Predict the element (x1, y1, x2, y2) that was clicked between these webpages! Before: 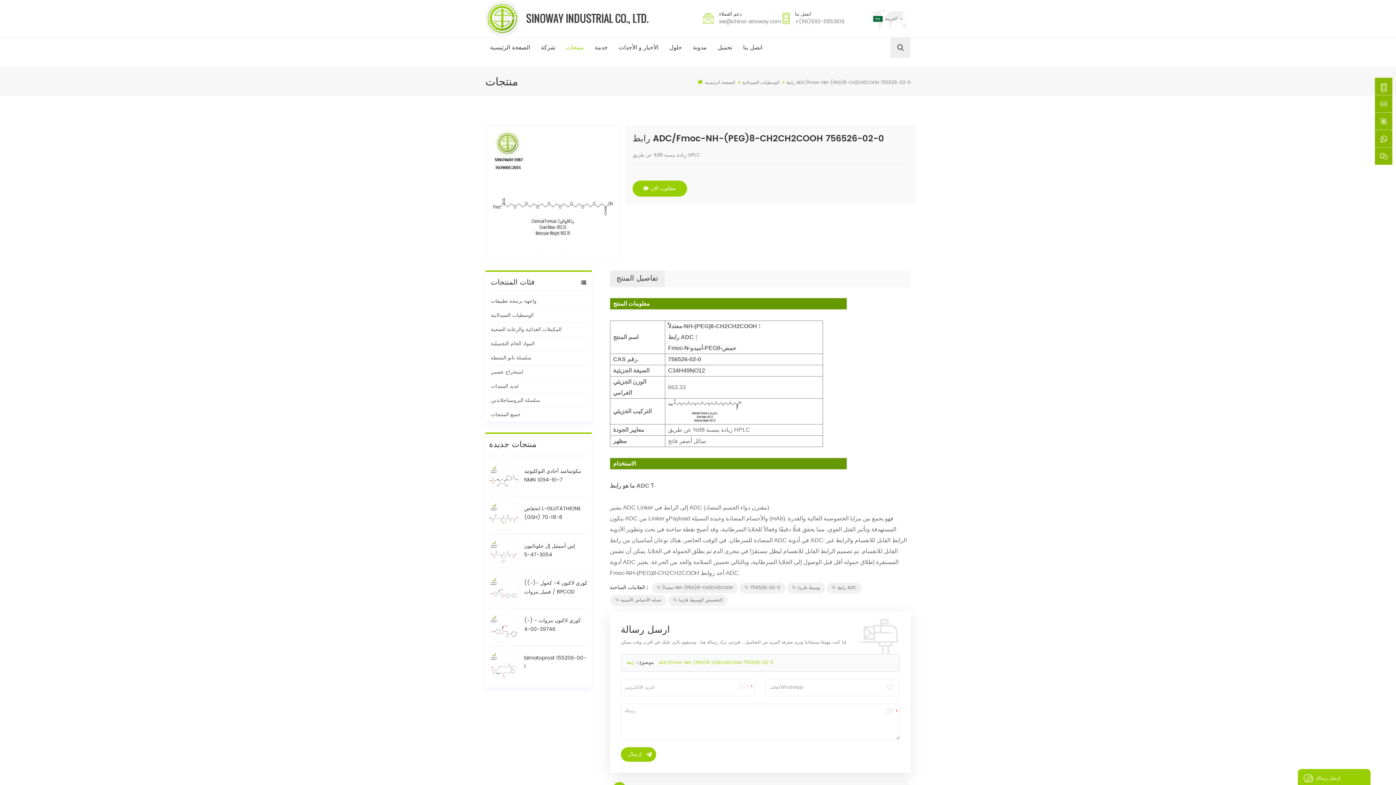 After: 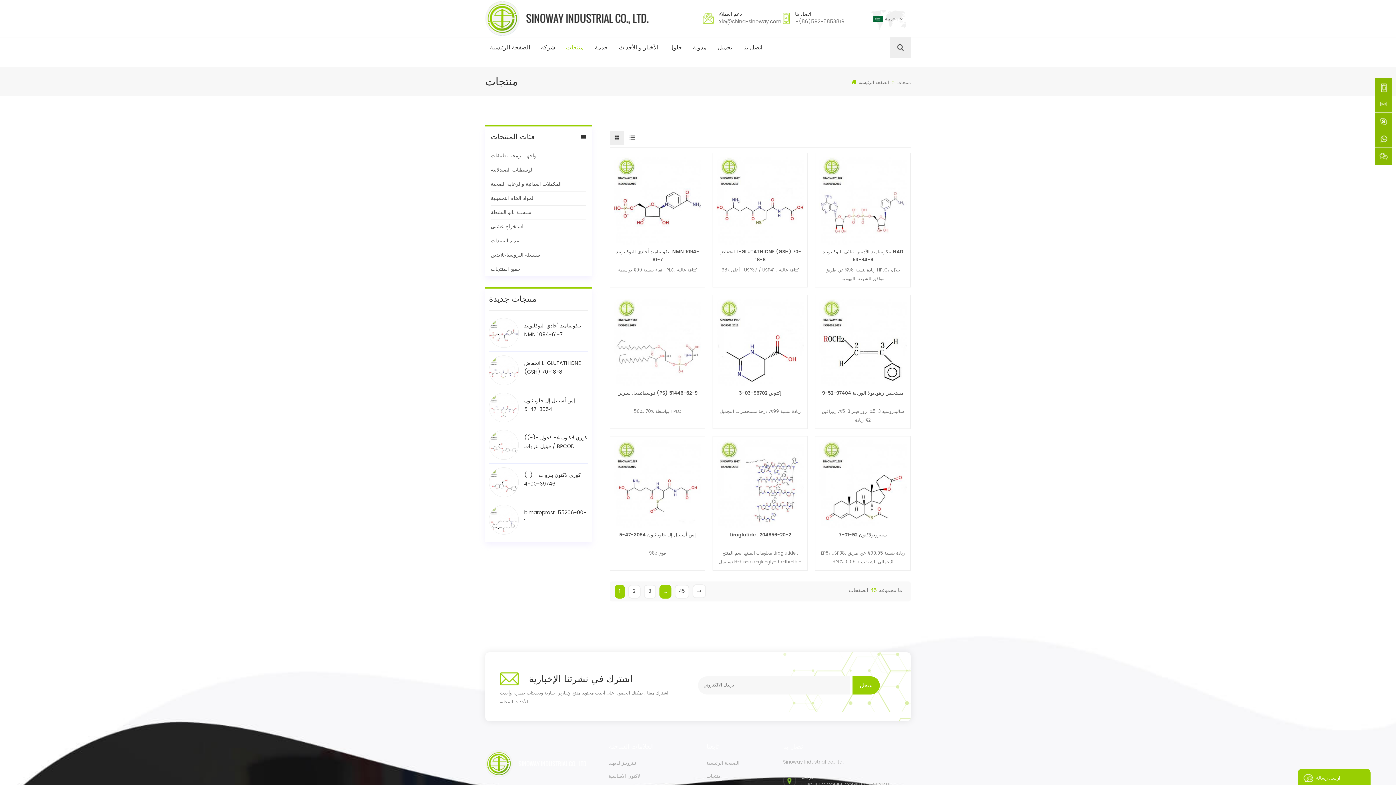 Action: label: منتجات bbox: (561, 37, 588, 57)